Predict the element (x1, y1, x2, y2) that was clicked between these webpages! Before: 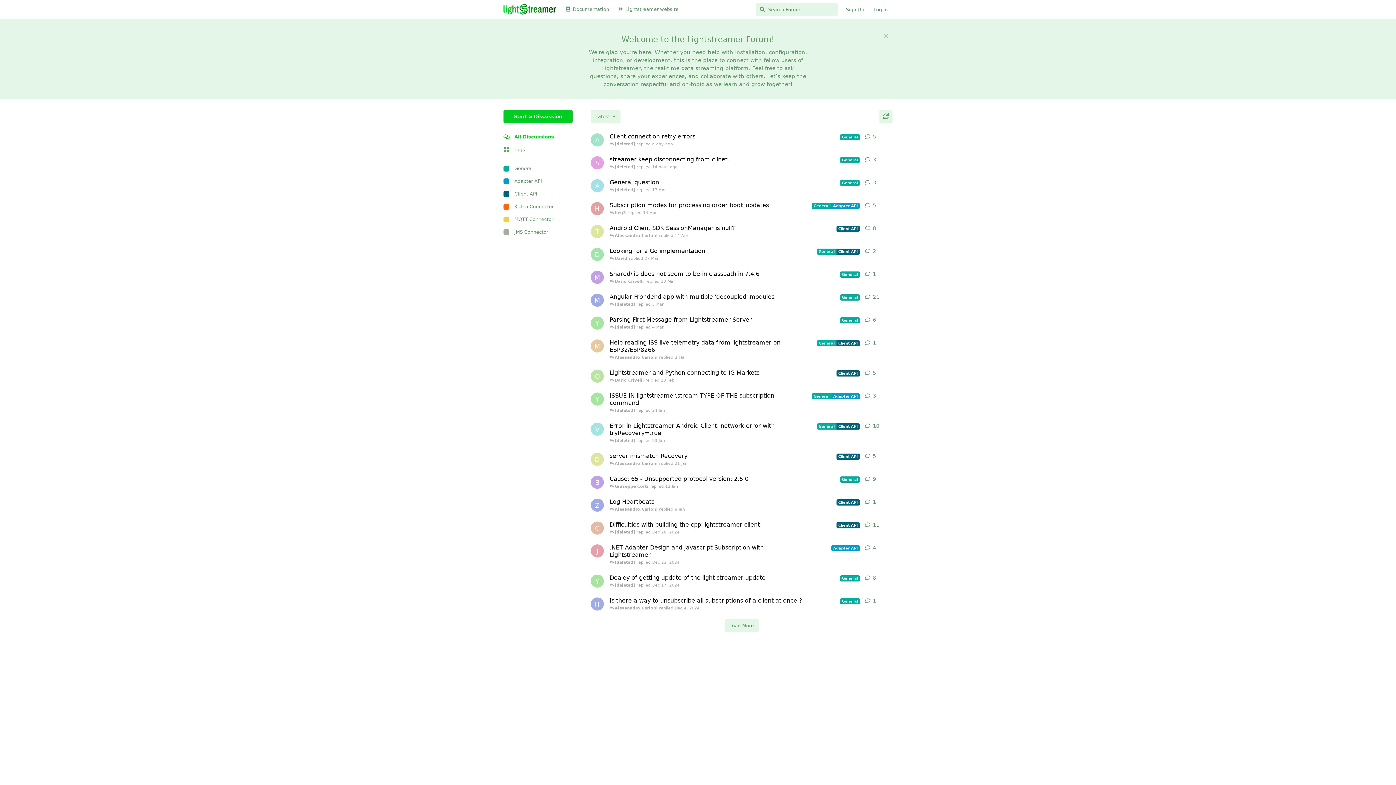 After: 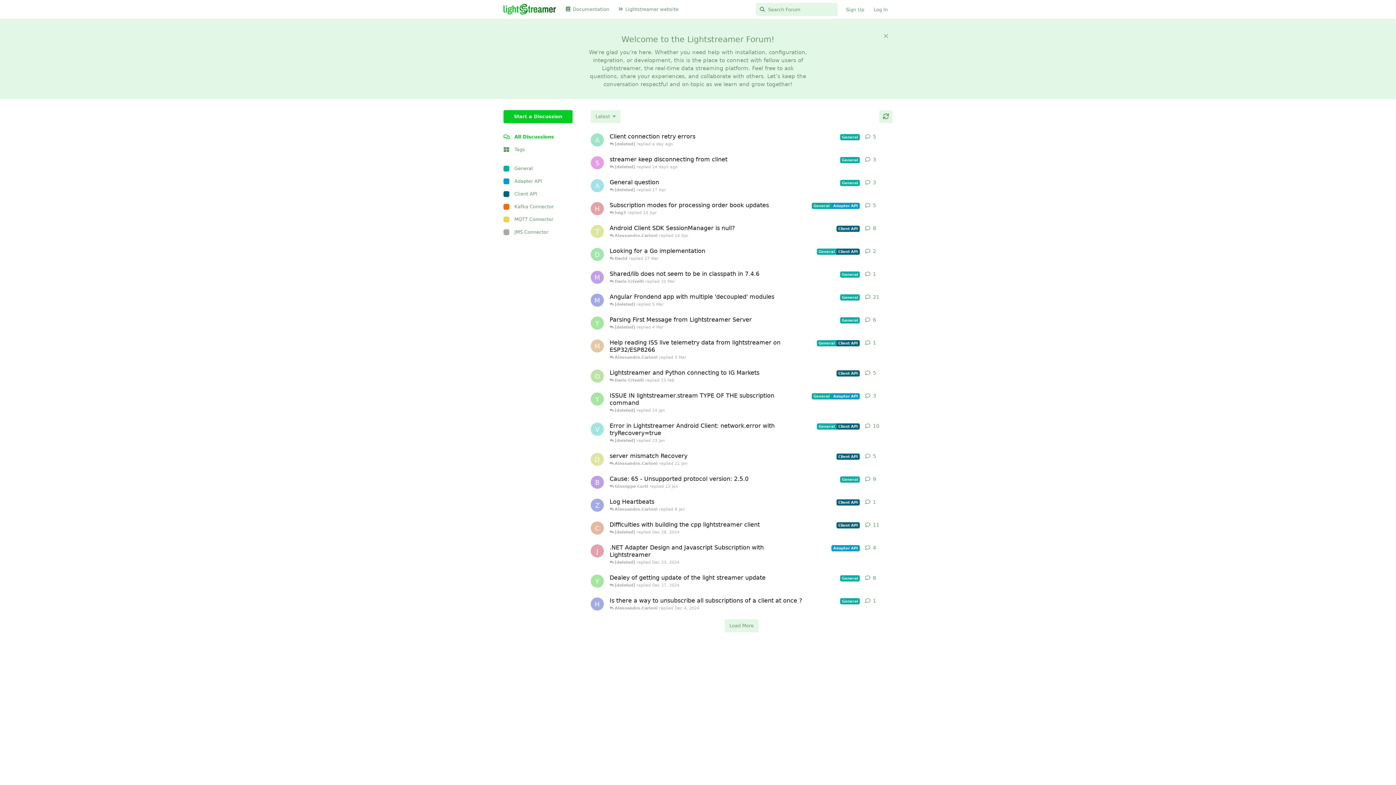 Action: bbox: (503, 5, 555, 12)